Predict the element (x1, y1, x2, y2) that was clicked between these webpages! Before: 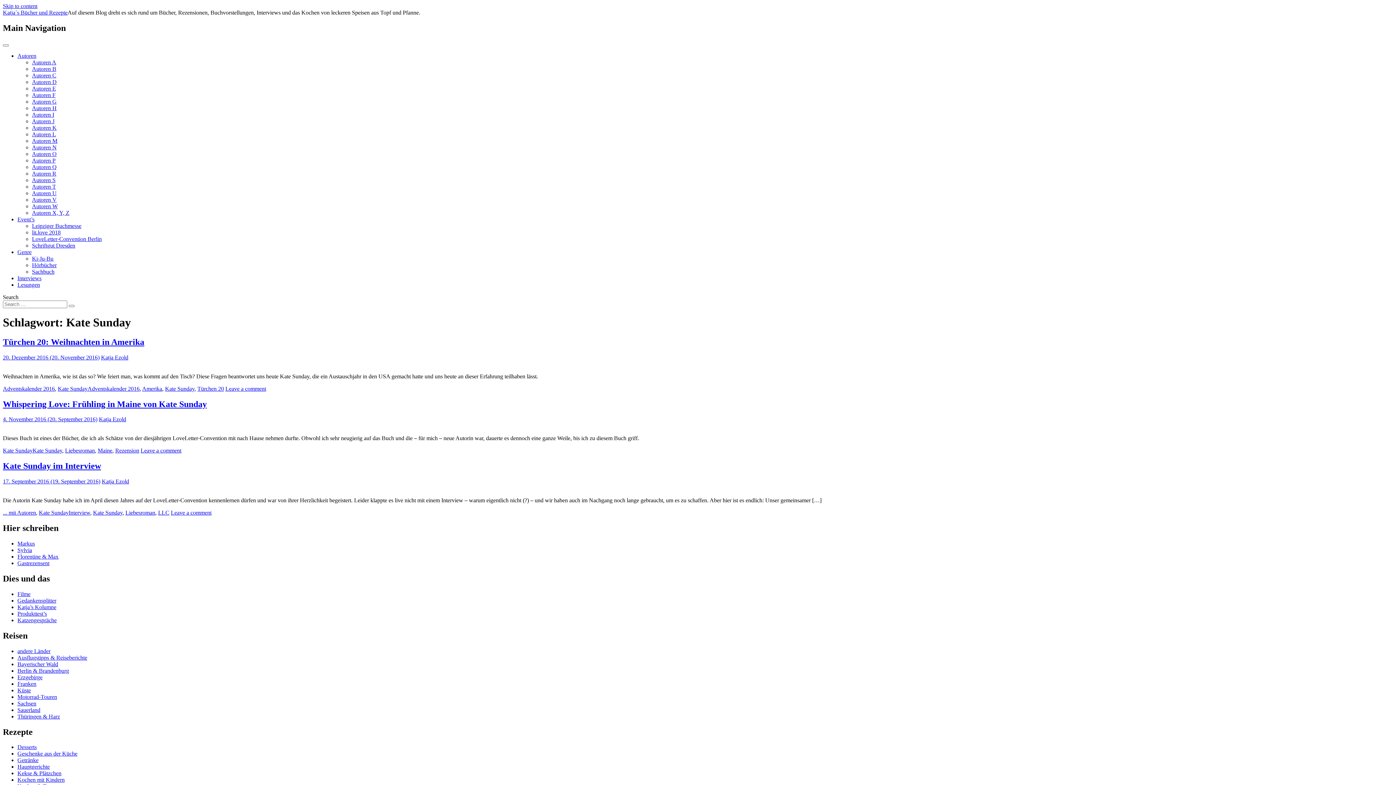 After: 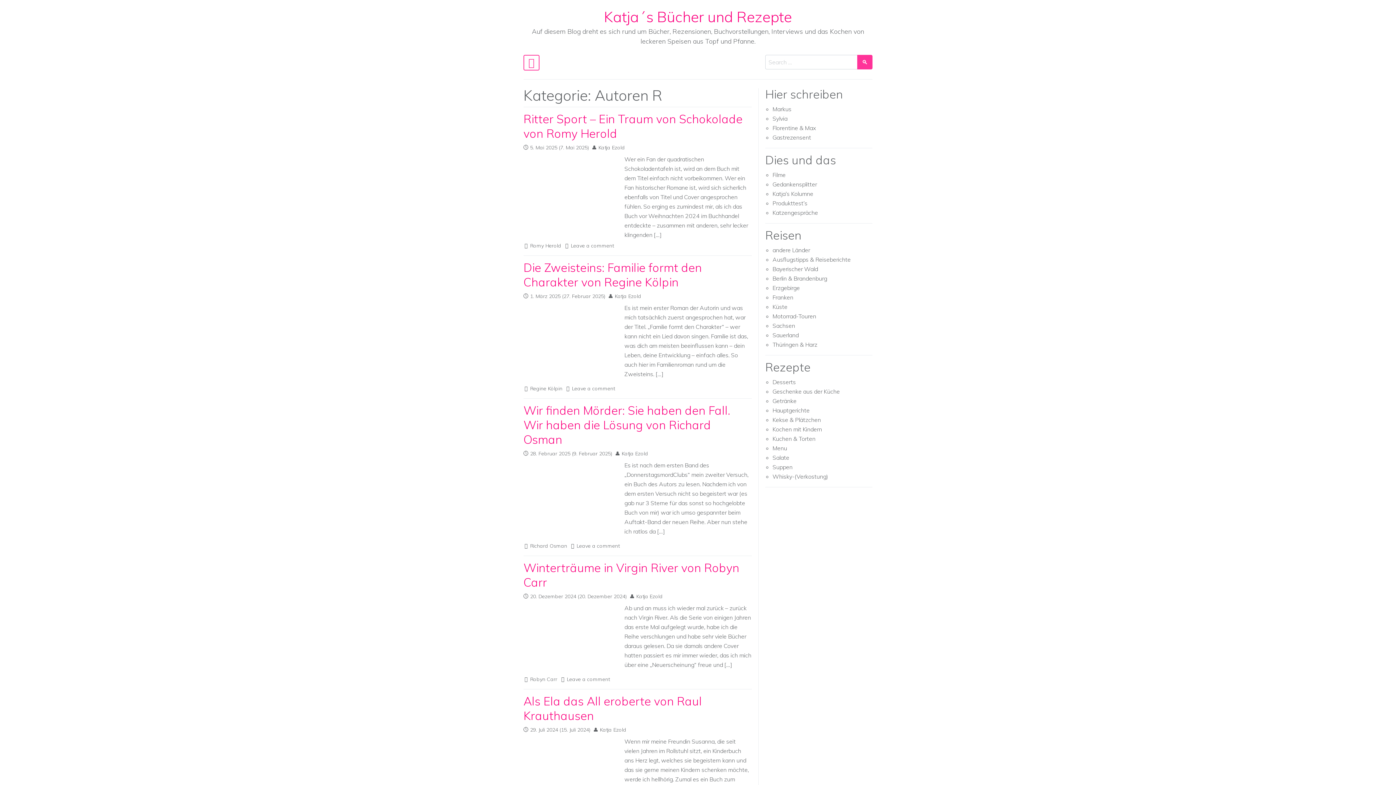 Action: bbox: (32, 170, 56, 176) label: Autoren R